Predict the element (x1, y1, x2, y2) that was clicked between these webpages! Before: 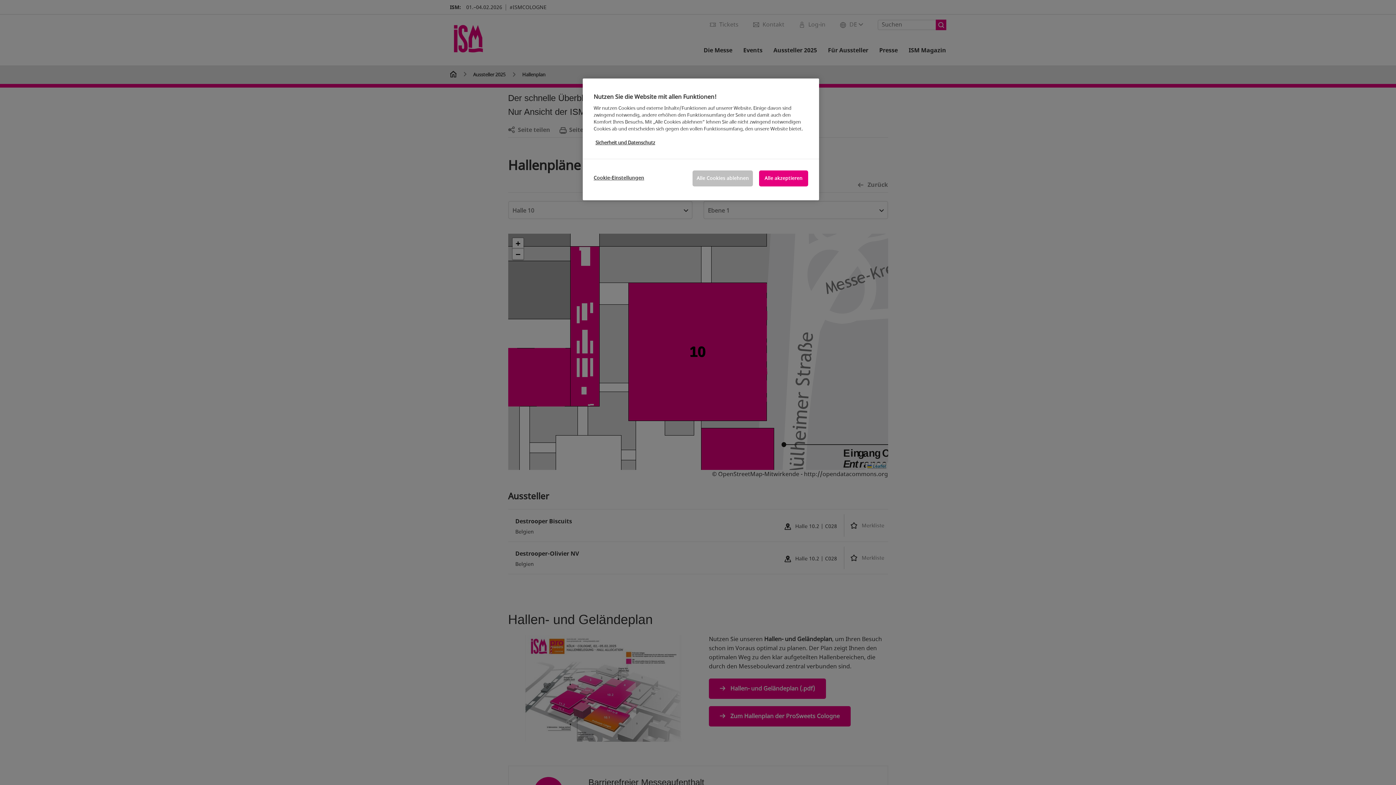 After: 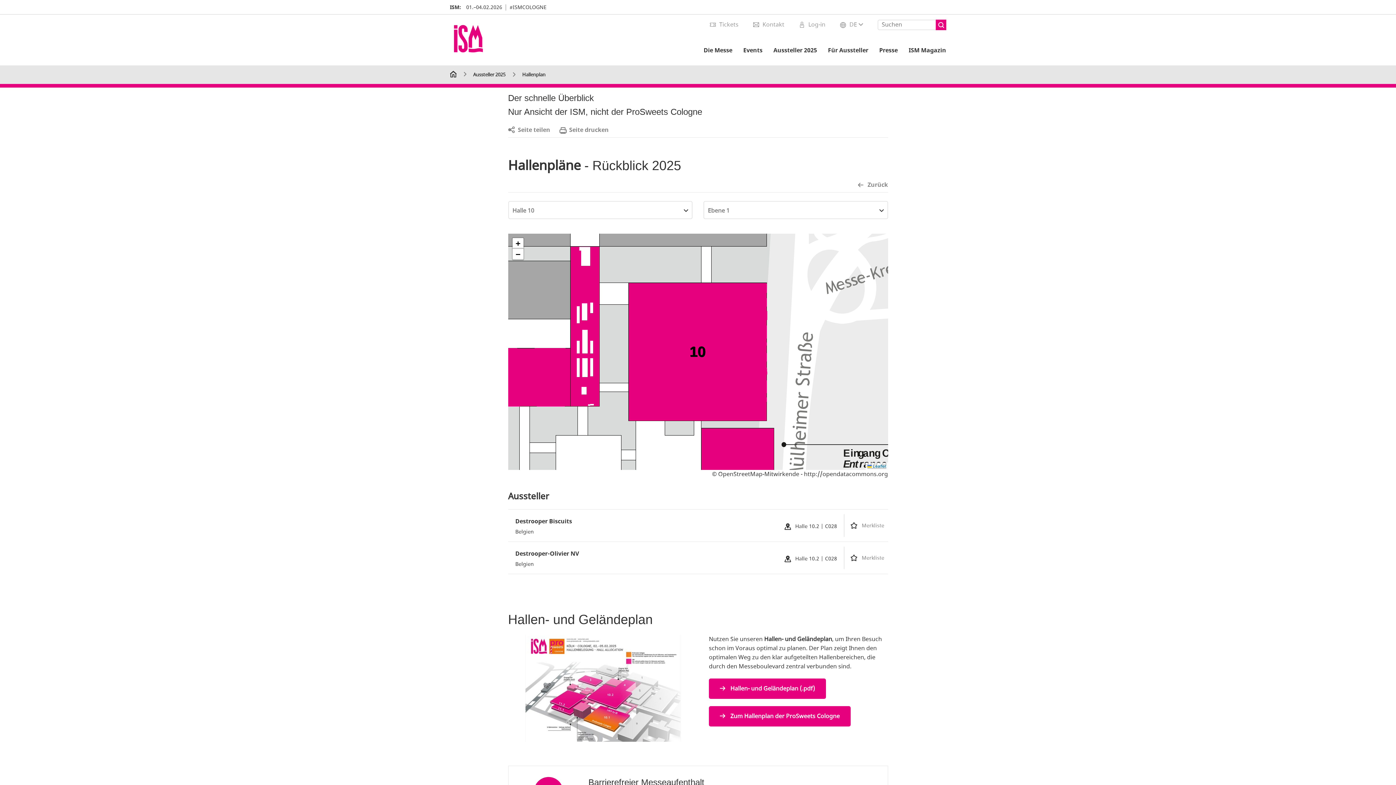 Action: label: Alle akzeptieren bbox: (759, 170, 808, 186)